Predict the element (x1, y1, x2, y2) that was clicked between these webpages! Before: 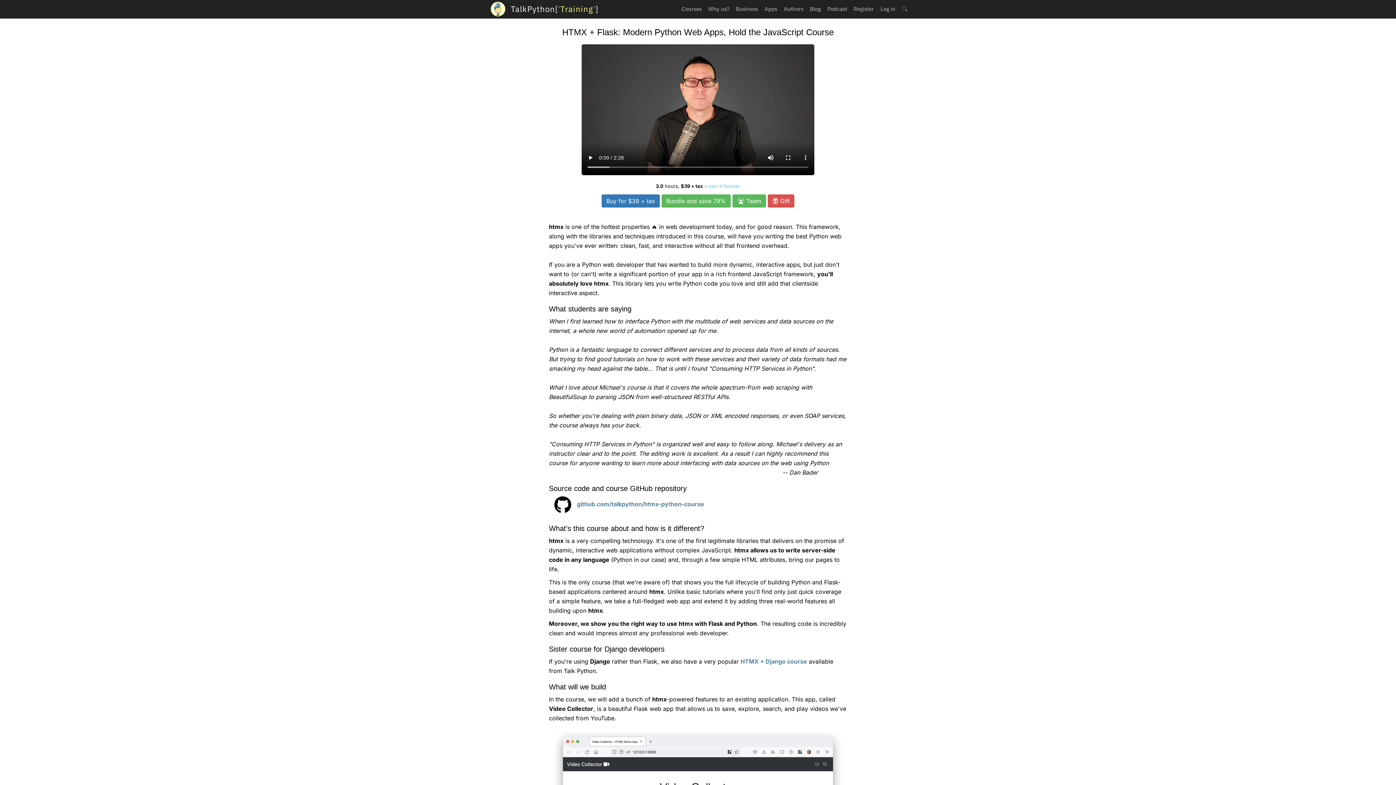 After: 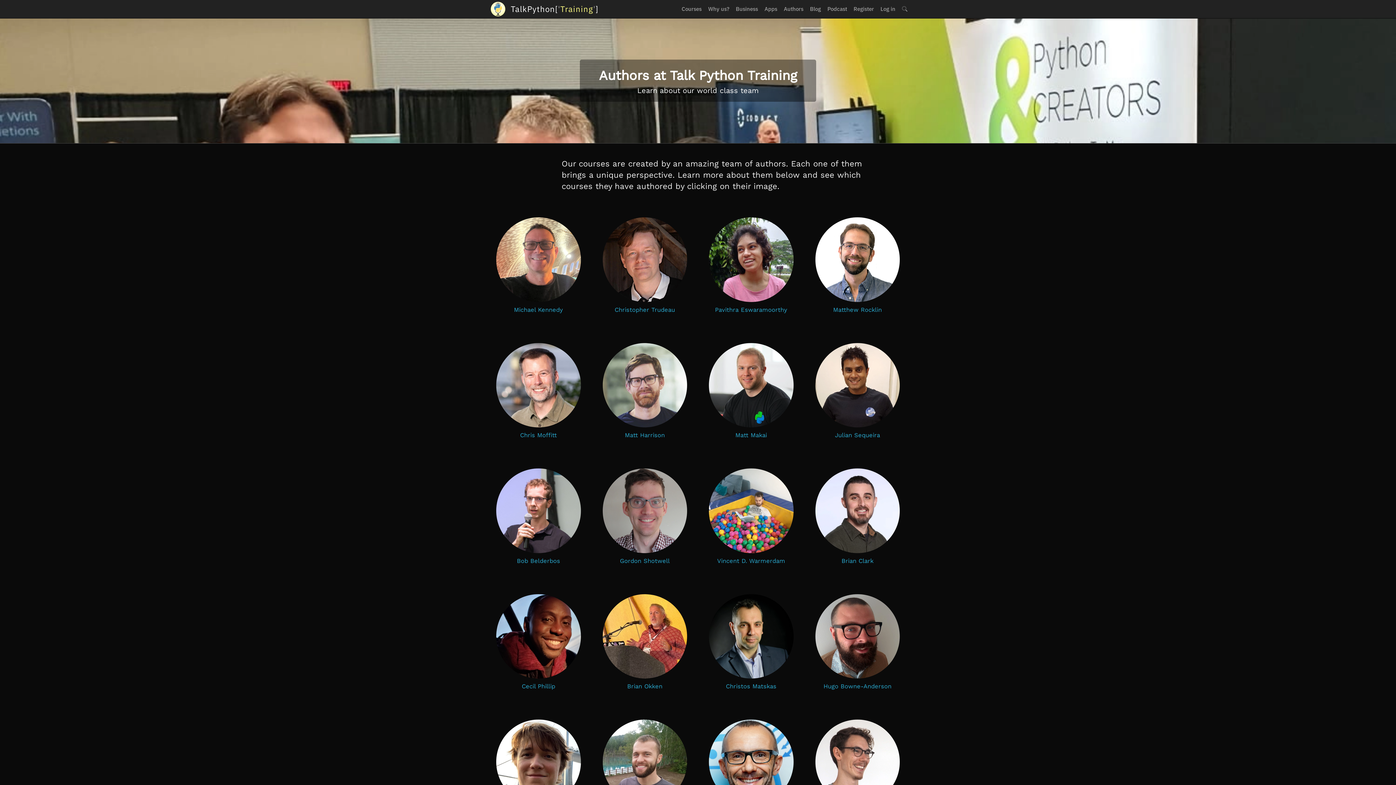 Action: bbox: (780, 0, 806, 18) label: Authors